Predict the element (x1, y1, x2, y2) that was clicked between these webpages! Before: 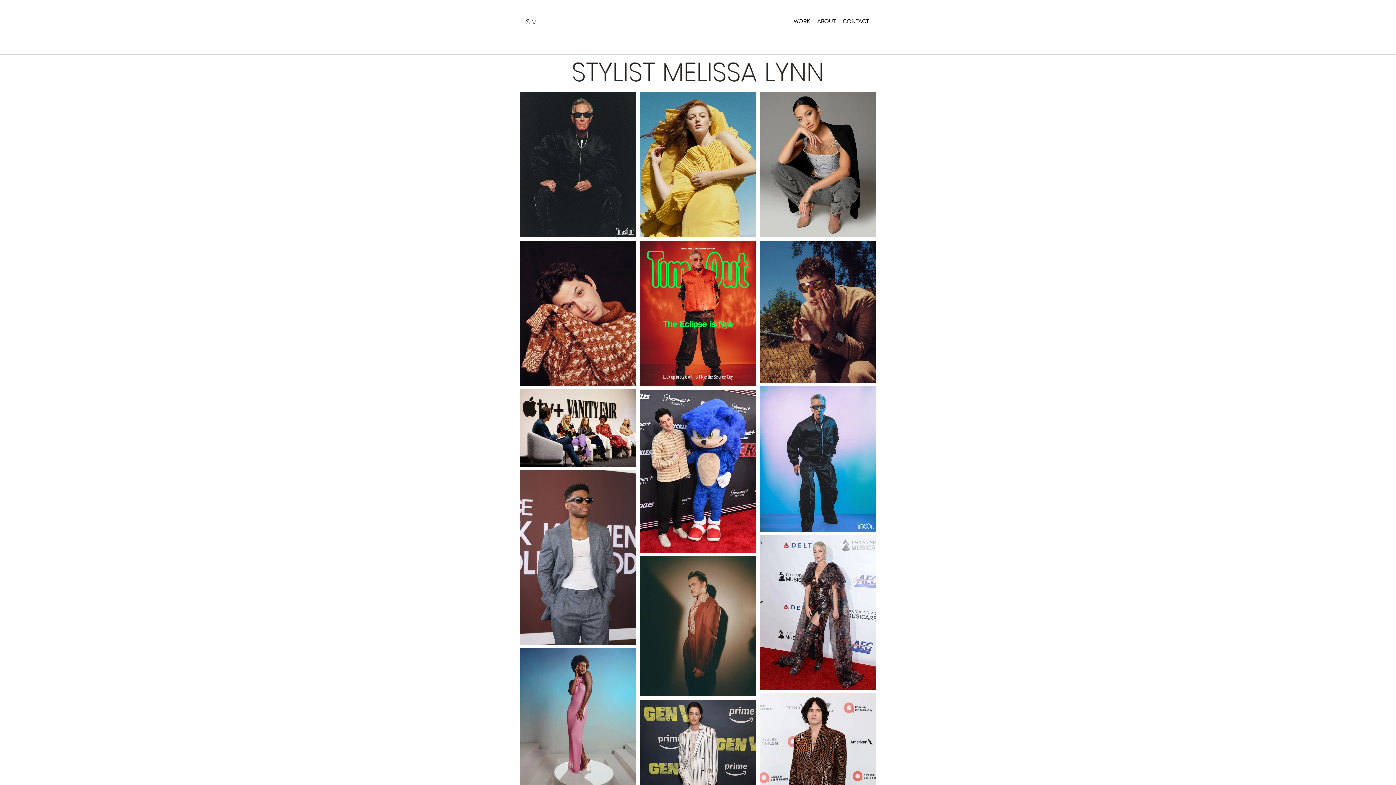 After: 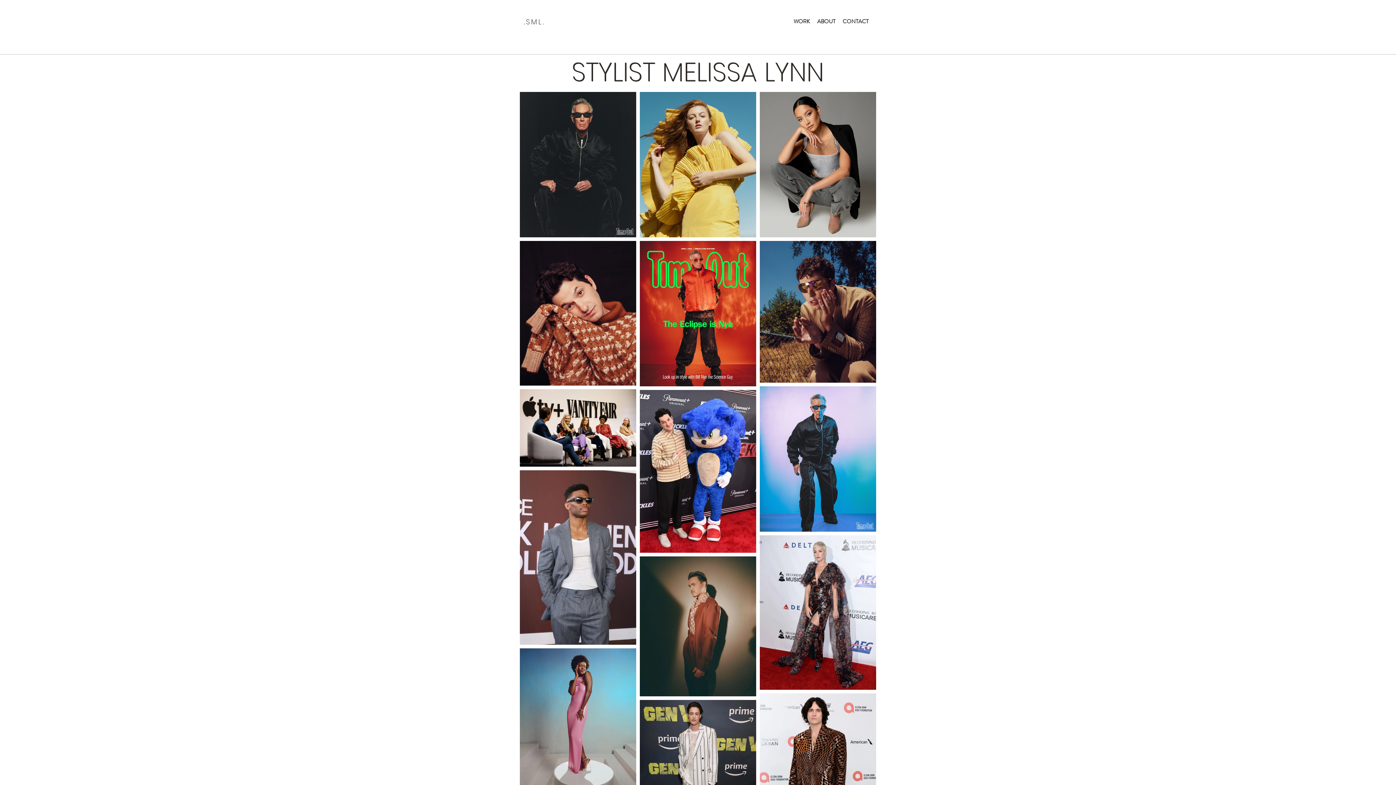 Action: bbox: (839, 12, 872, 30) label: CONTACT